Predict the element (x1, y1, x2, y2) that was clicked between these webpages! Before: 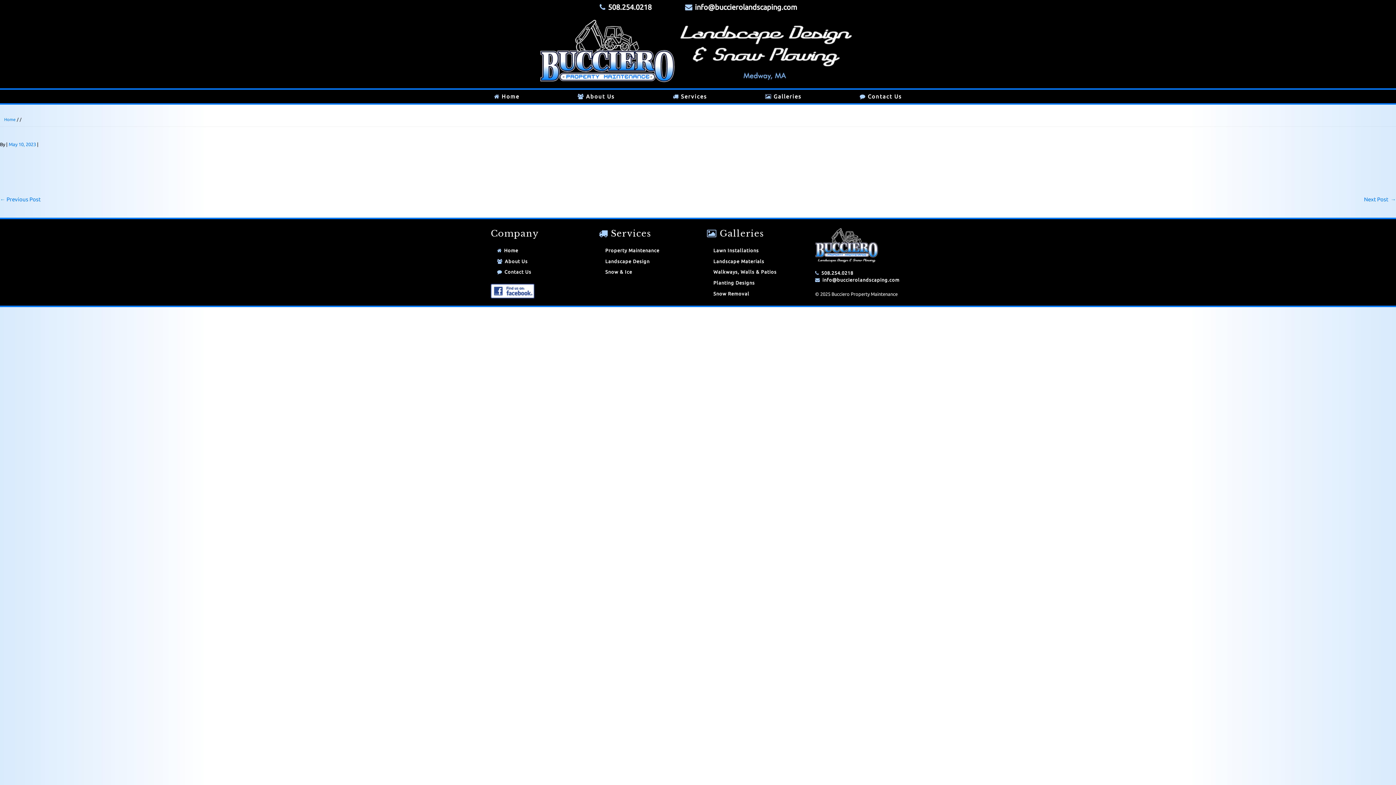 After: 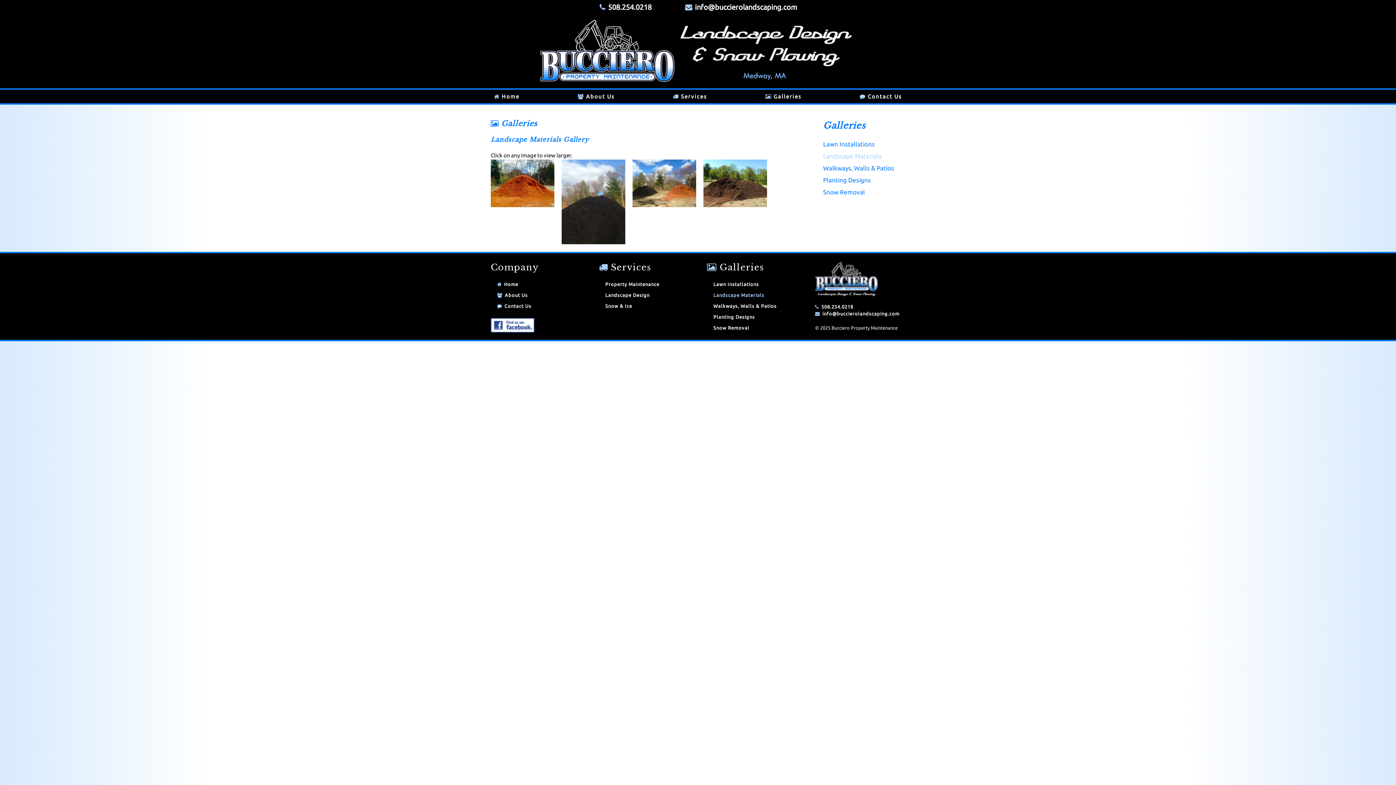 Action: bbox: (713, 258, 764, 263) label: Landscape Materials